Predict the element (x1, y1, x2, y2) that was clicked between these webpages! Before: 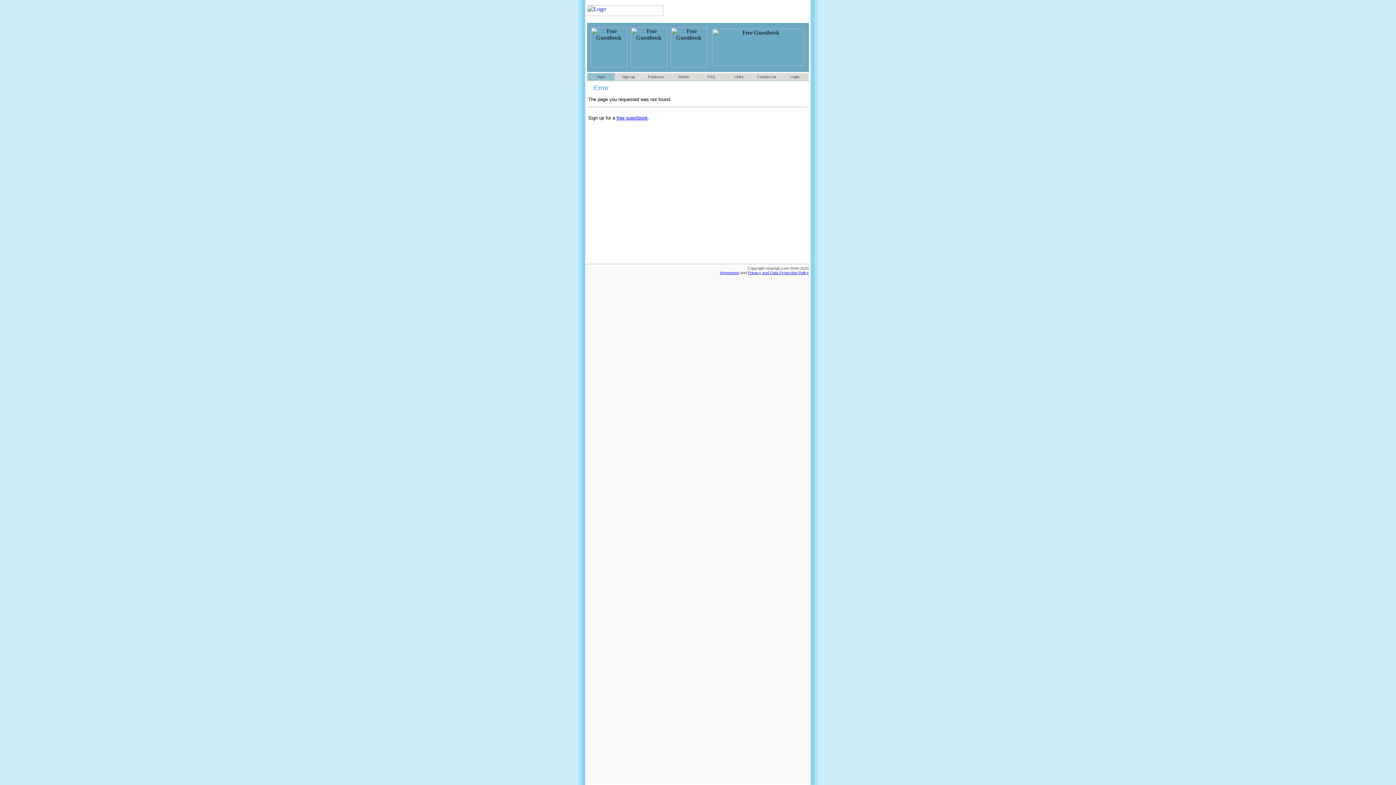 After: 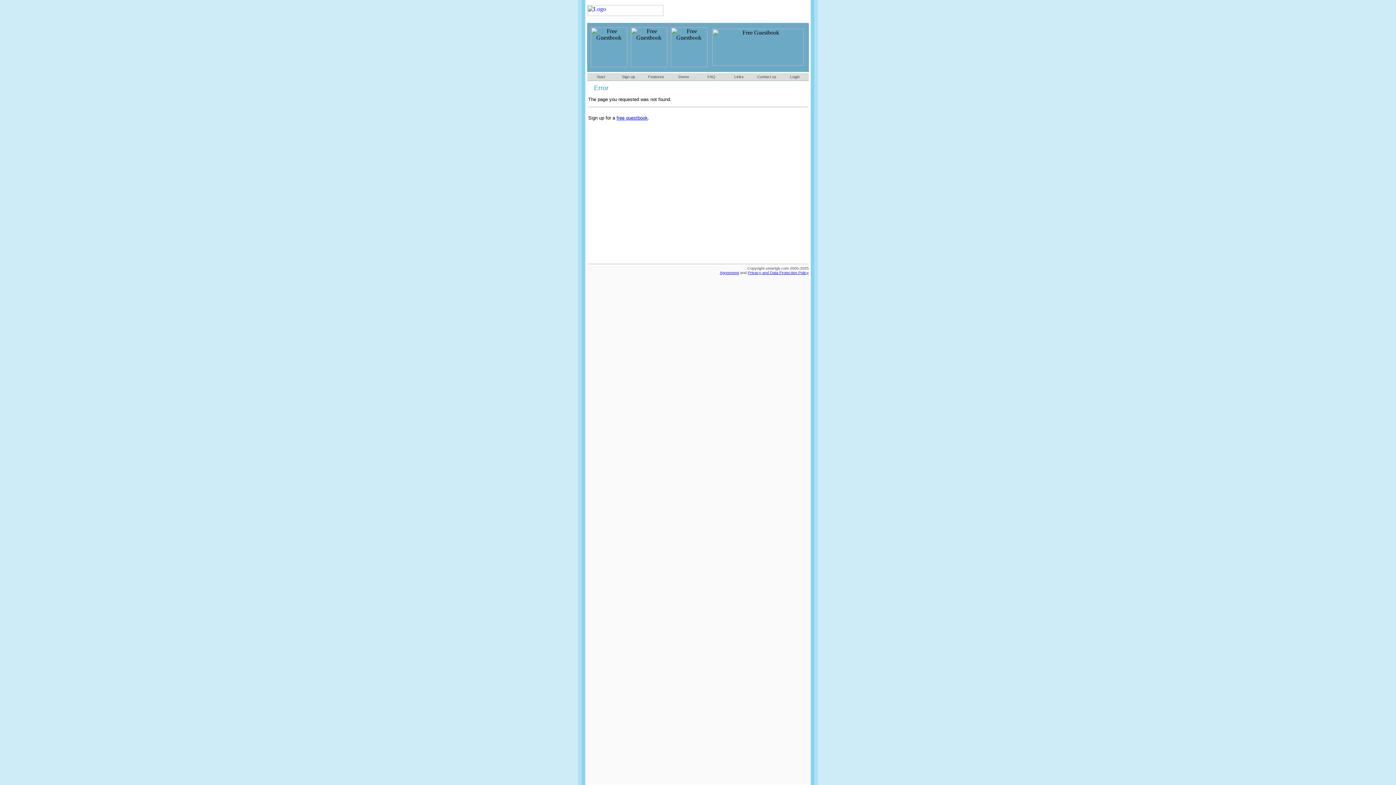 Action: label: Privacy and Data Protection Policy bbox: (748, 270, 809, 274)